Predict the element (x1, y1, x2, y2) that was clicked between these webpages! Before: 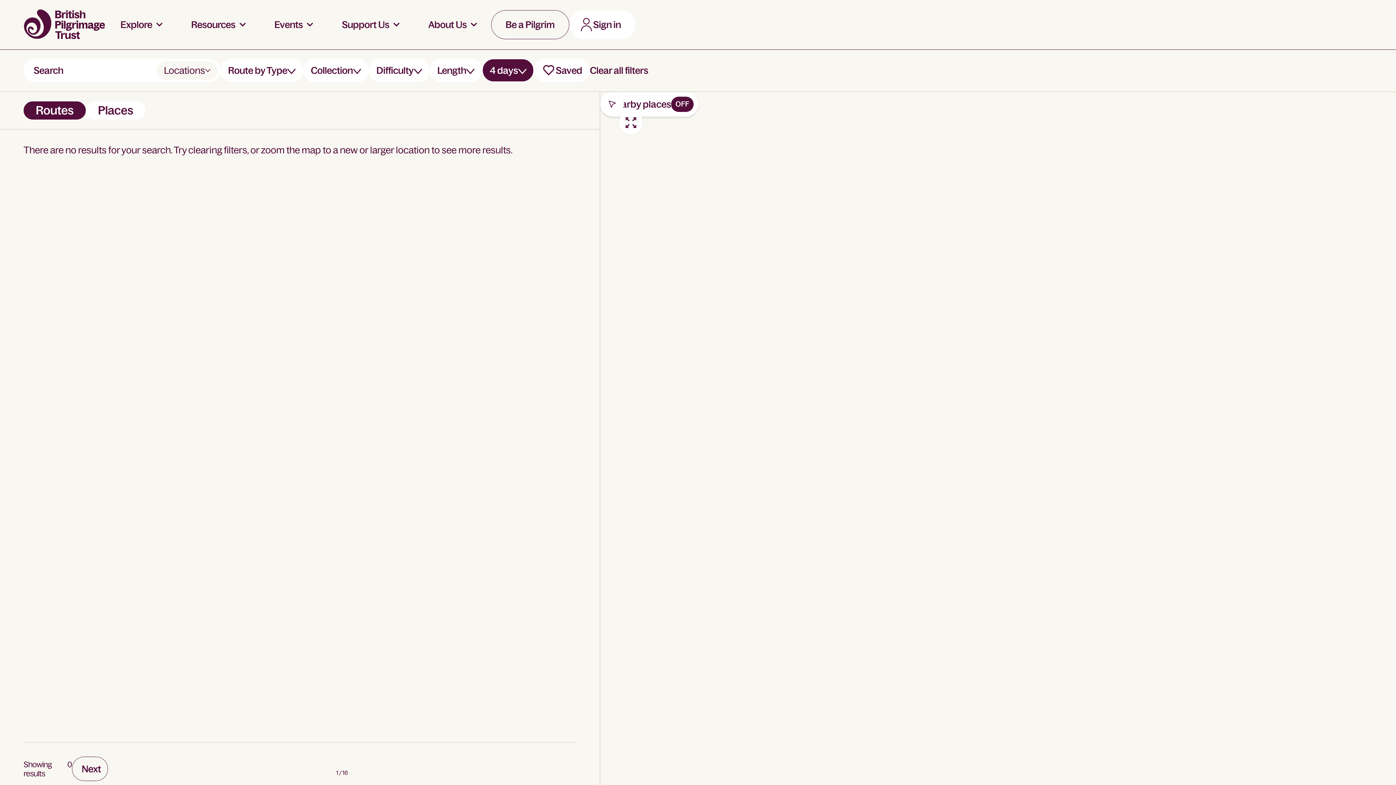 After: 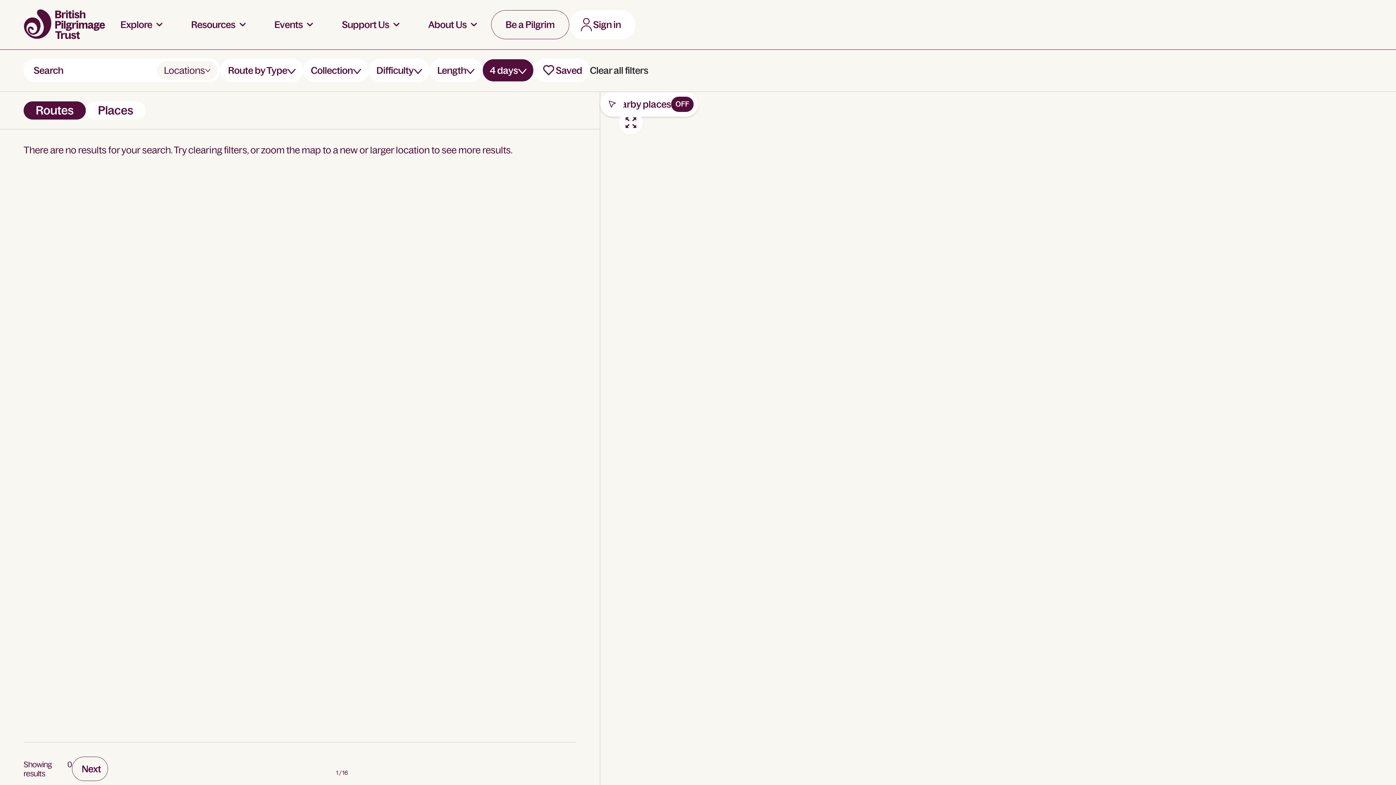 Action: label: Clear all filters bbox: (590, 65, 648, 75)